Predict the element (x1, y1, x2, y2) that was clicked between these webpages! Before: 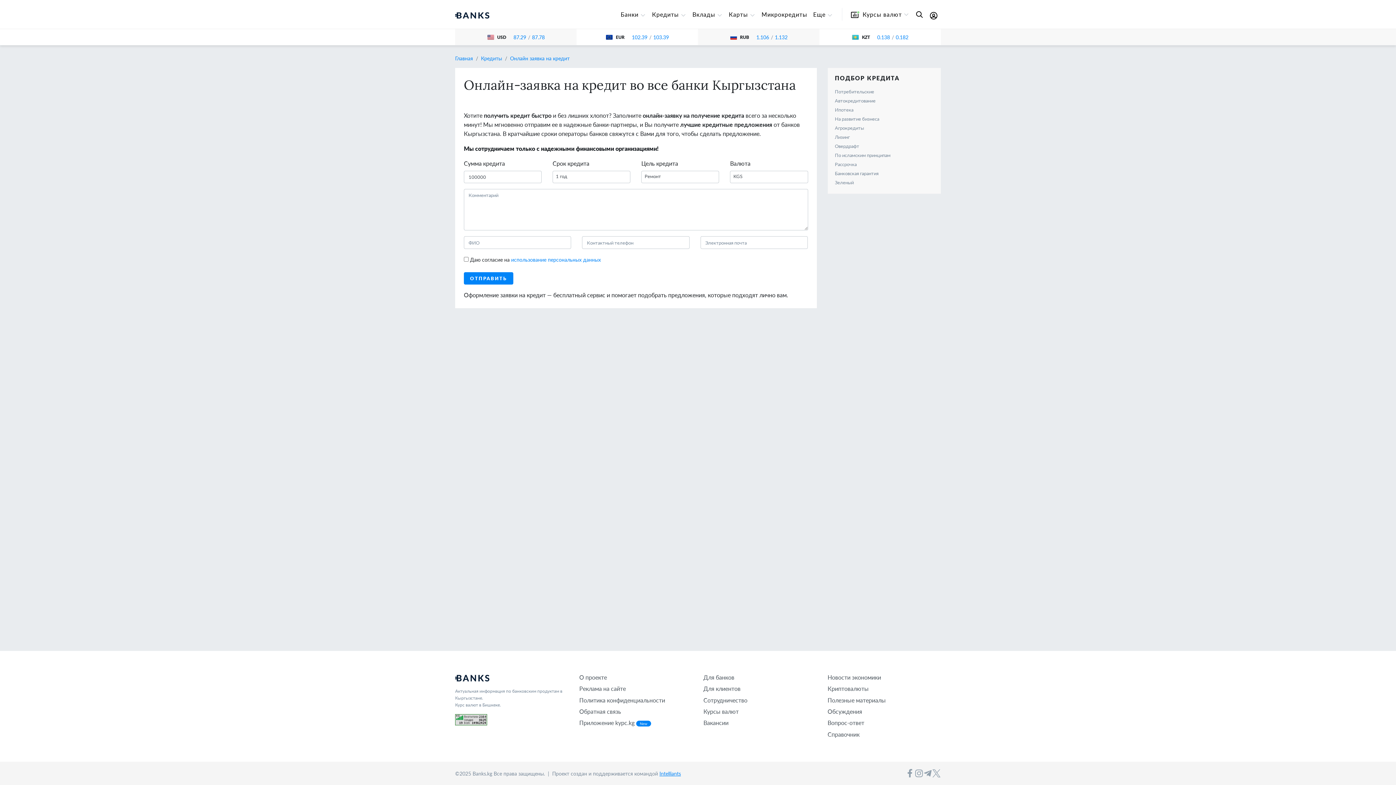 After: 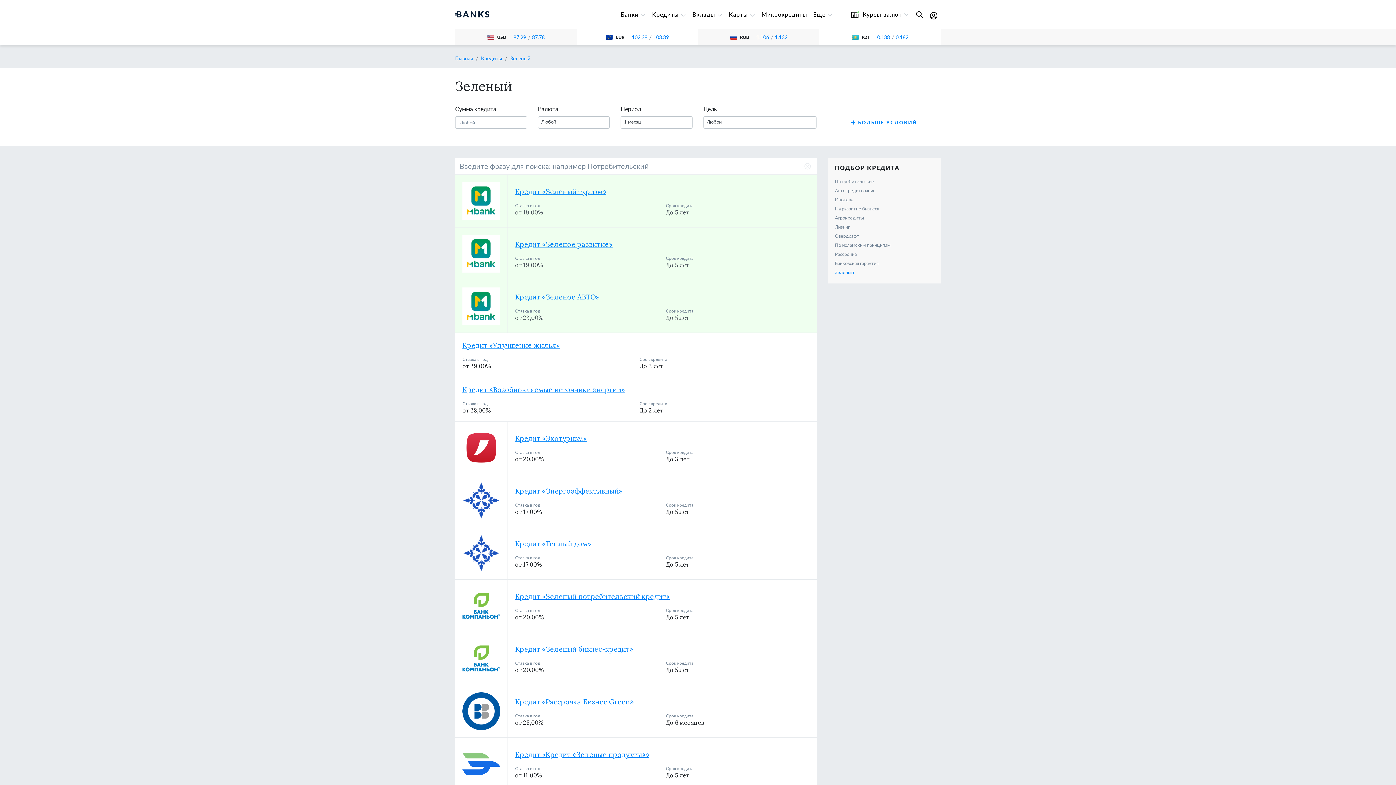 Action: bbox: (835, 178, 854, 186) label: Зеленый